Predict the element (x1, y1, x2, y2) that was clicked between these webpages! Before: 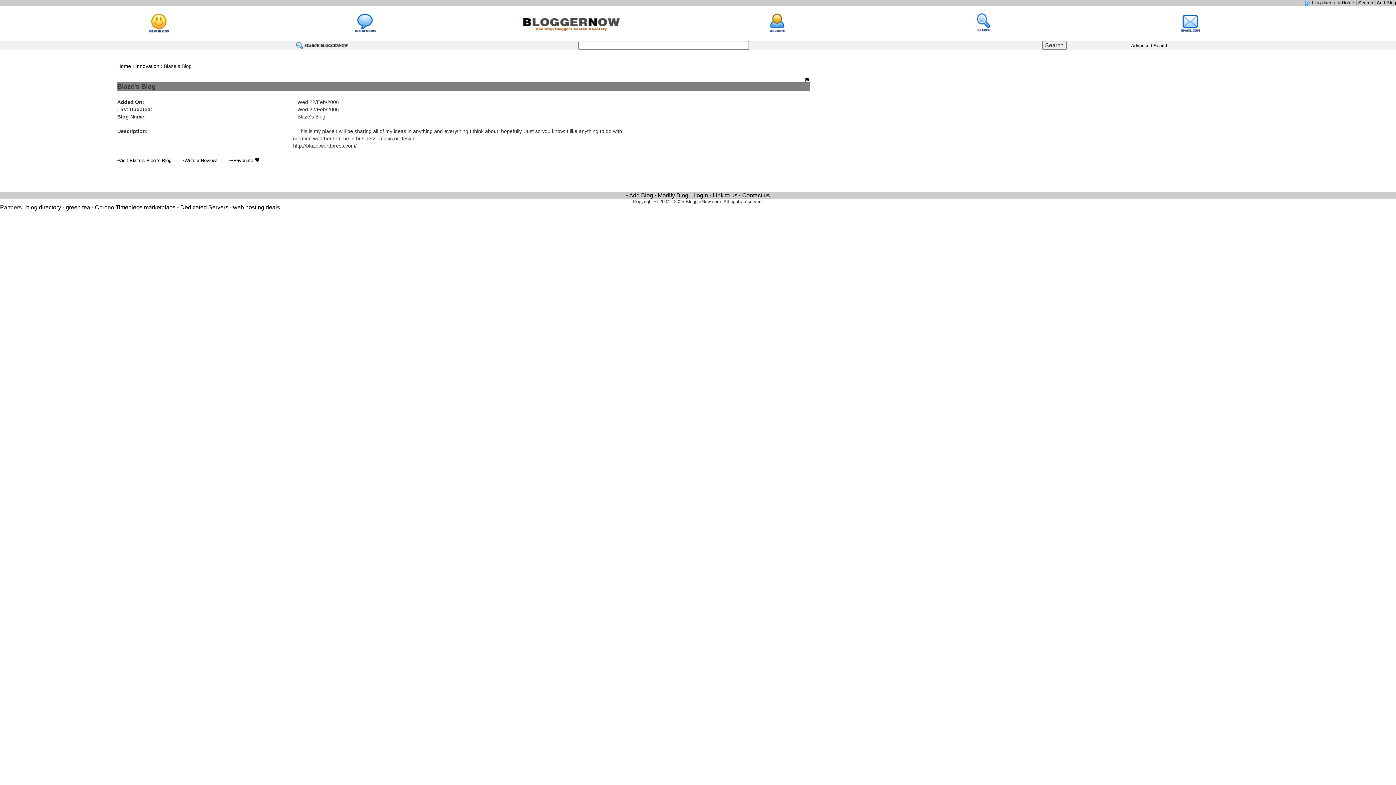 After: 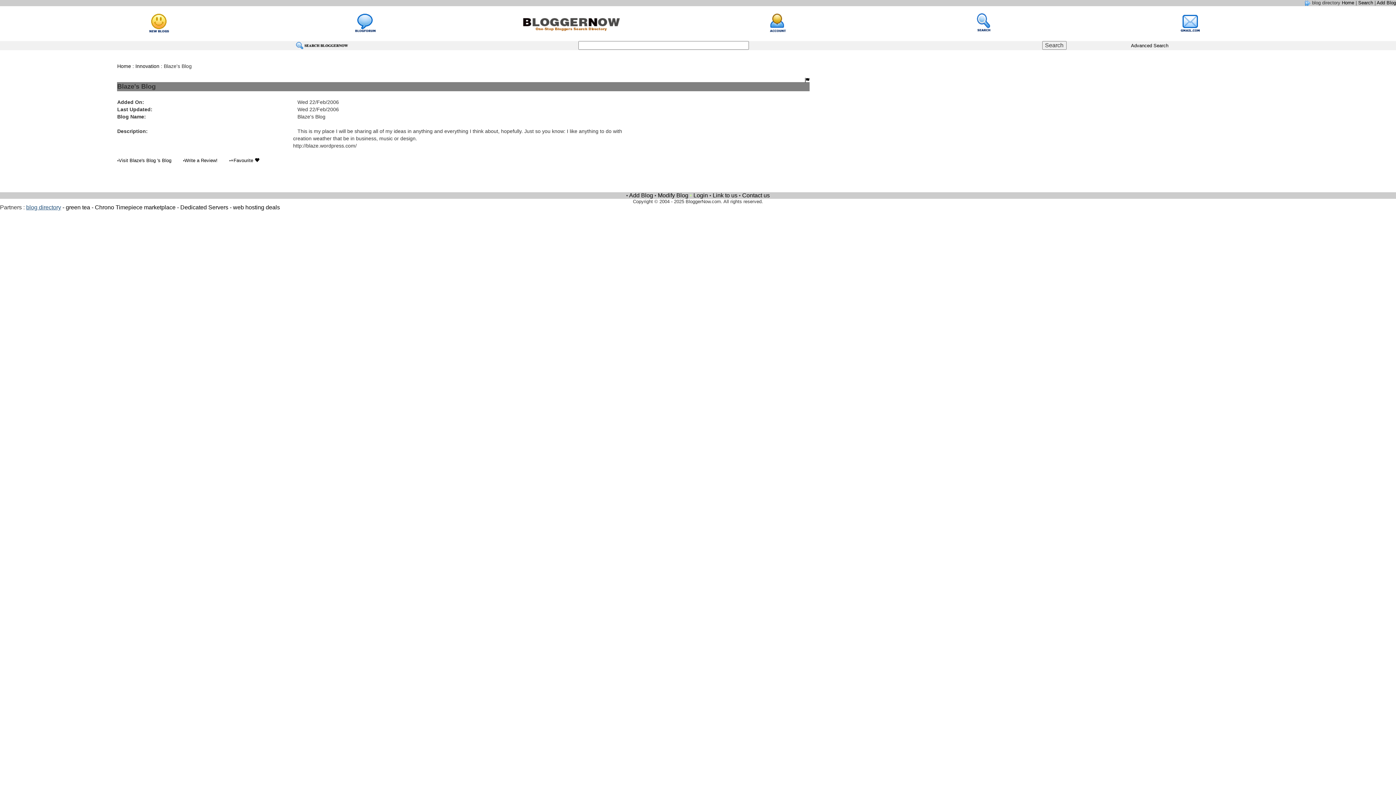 Action: bbox: (26, 204, 61, 210) label: blog directory